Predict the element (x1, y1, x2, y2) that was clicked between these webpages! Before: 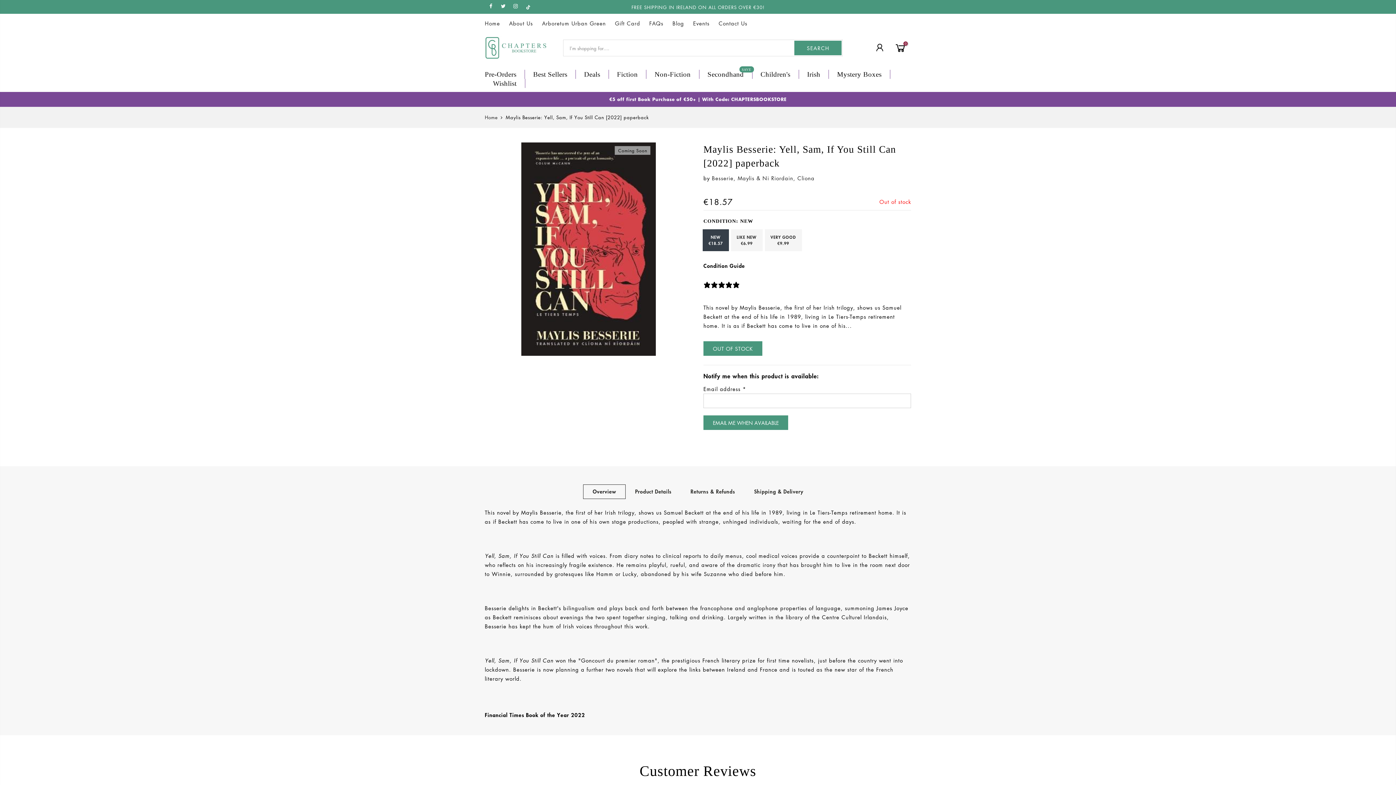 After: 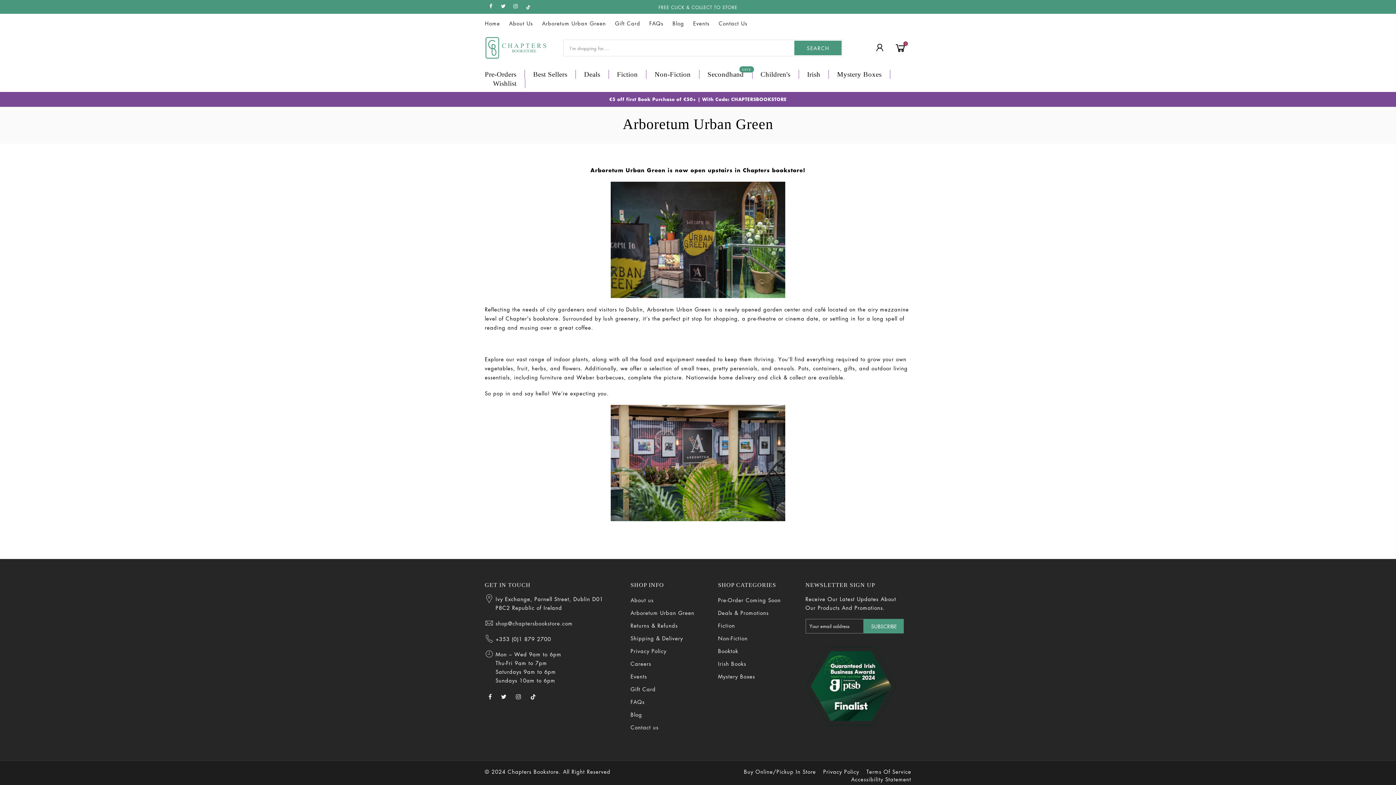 Action: bbox: (542, 19, 606, 26) label: Arboretum Urban Green